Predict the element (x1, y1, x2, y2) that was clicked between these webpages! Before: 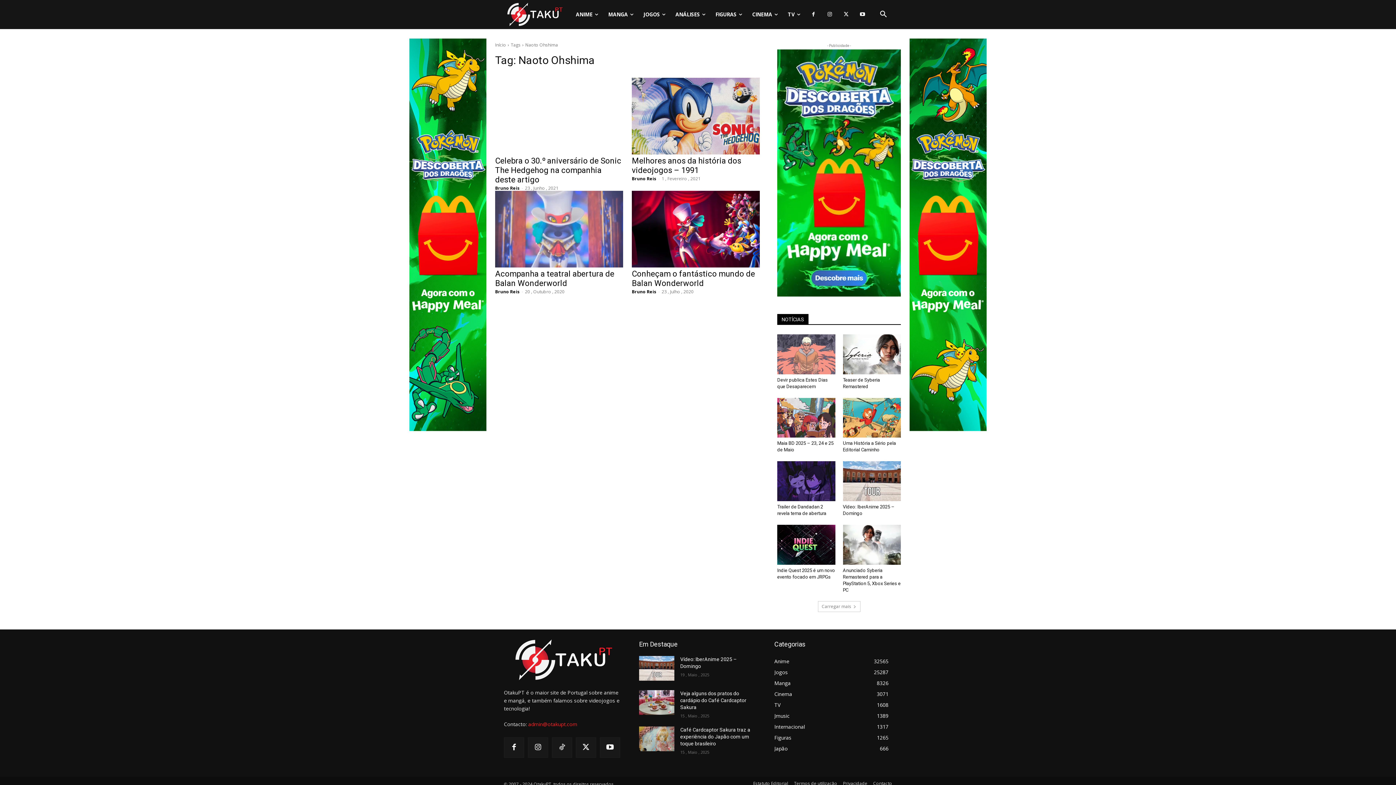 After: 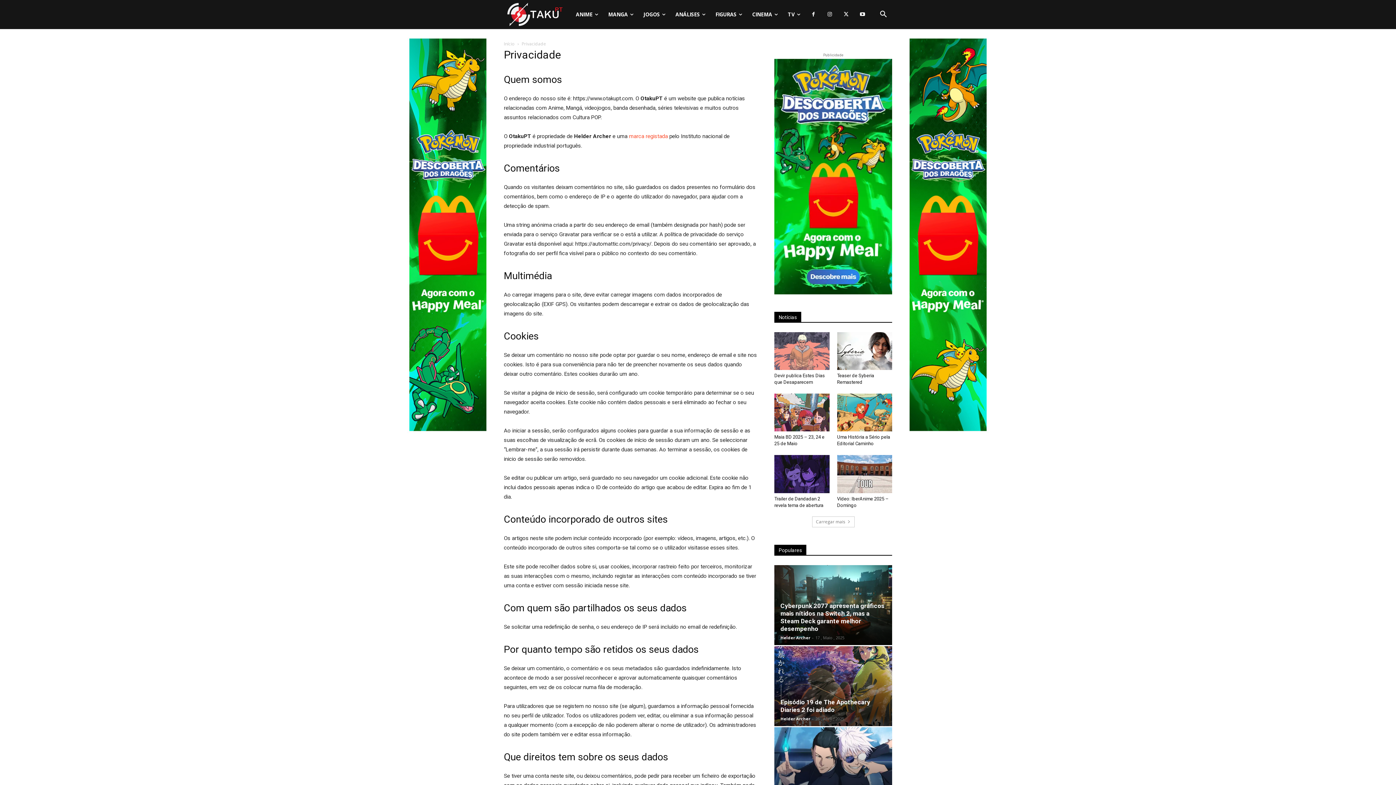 Action: bbox: (843, 779, 867, 787) label: Privacidade